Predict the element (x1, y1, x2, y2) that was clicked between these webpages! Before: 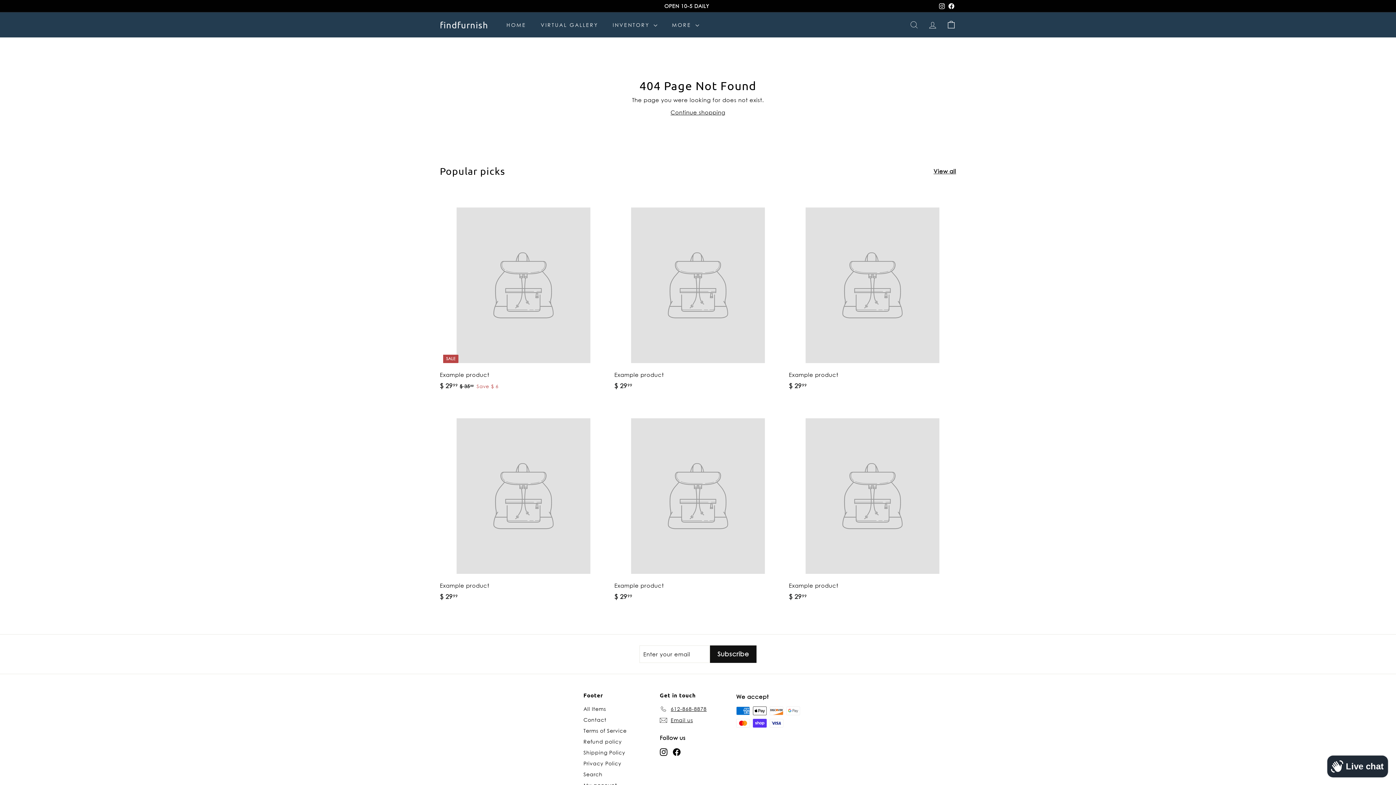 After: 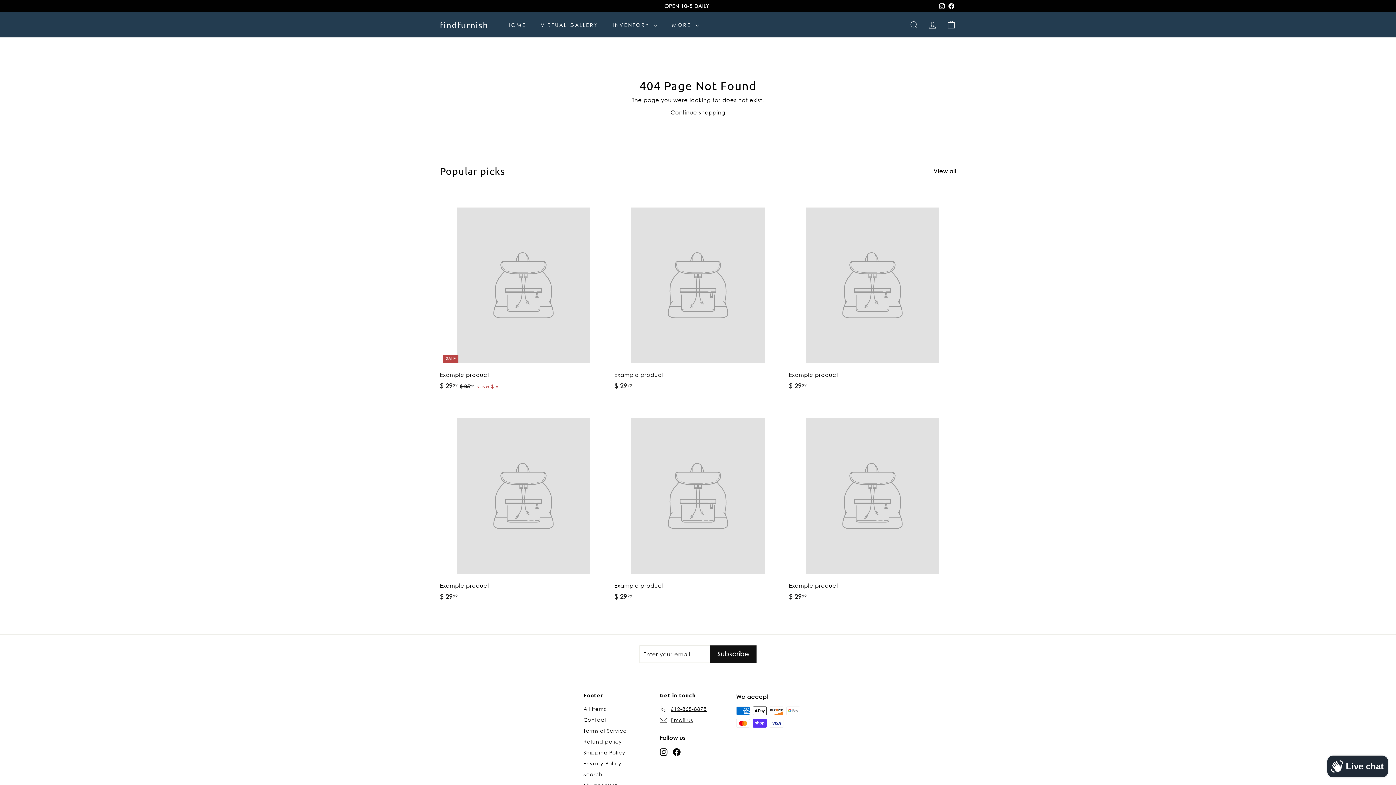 Action: bbox: (933, 166, 956, 175) label: View all